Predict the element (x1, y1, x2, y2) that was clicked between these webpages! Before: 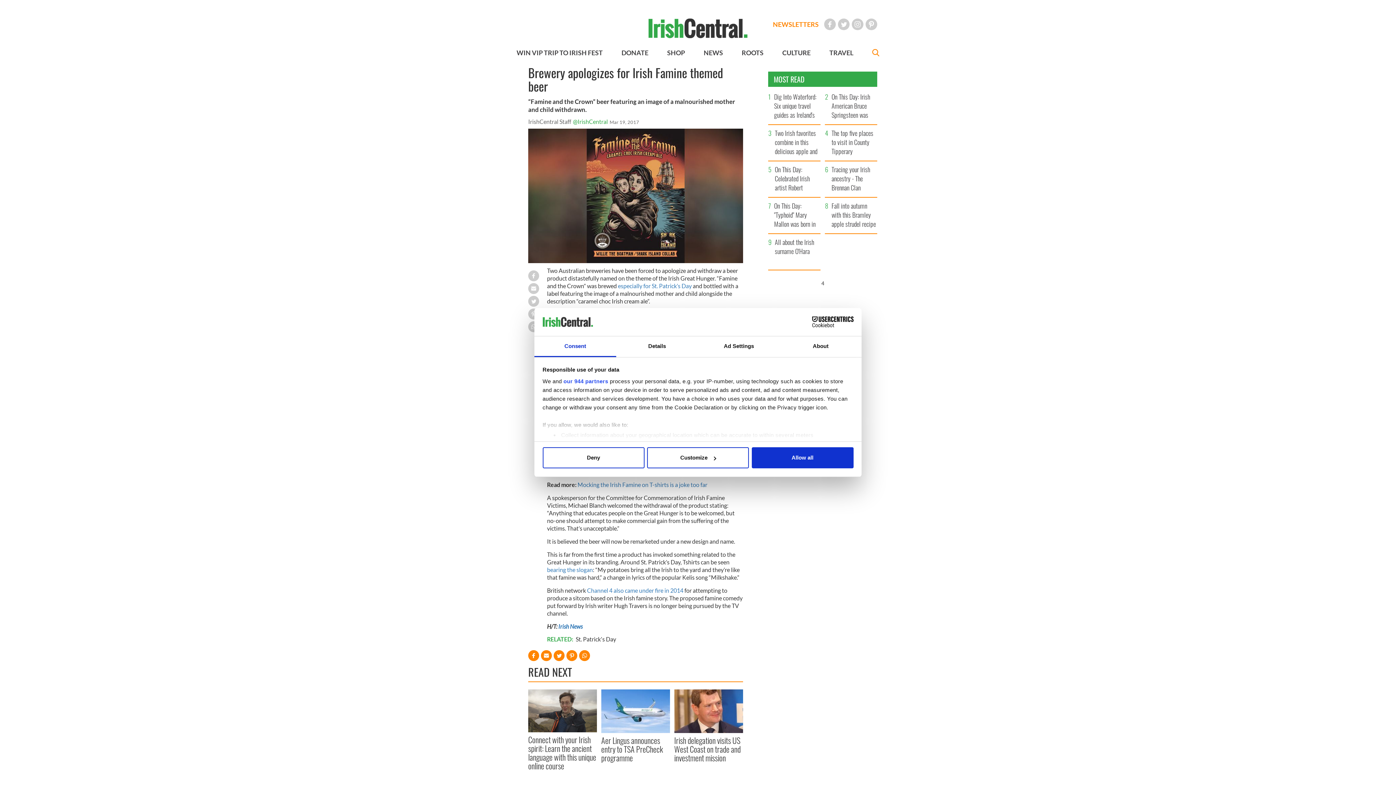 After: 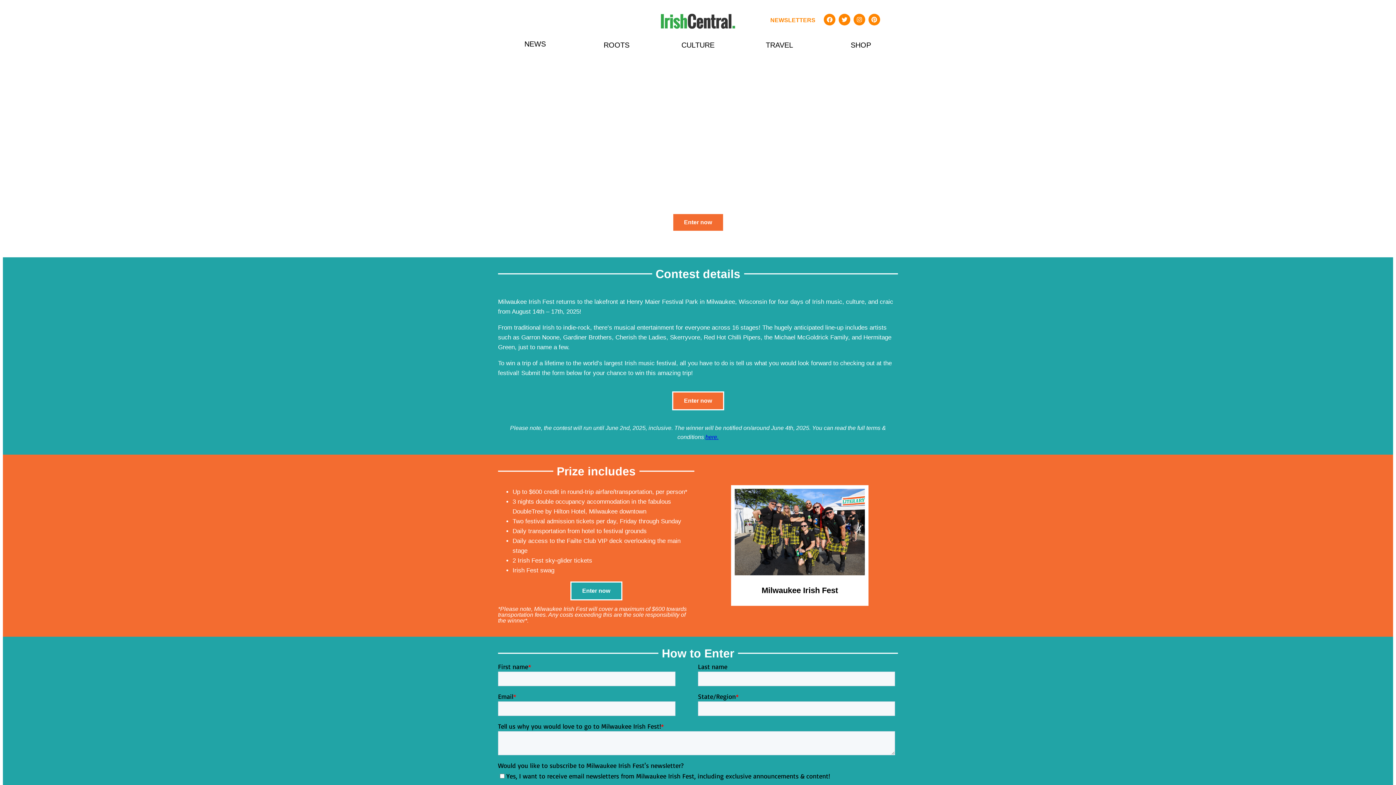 Action: bbox: (516, 48, 602, 56) label: WIN VIP TRIP TO IRISH FEST